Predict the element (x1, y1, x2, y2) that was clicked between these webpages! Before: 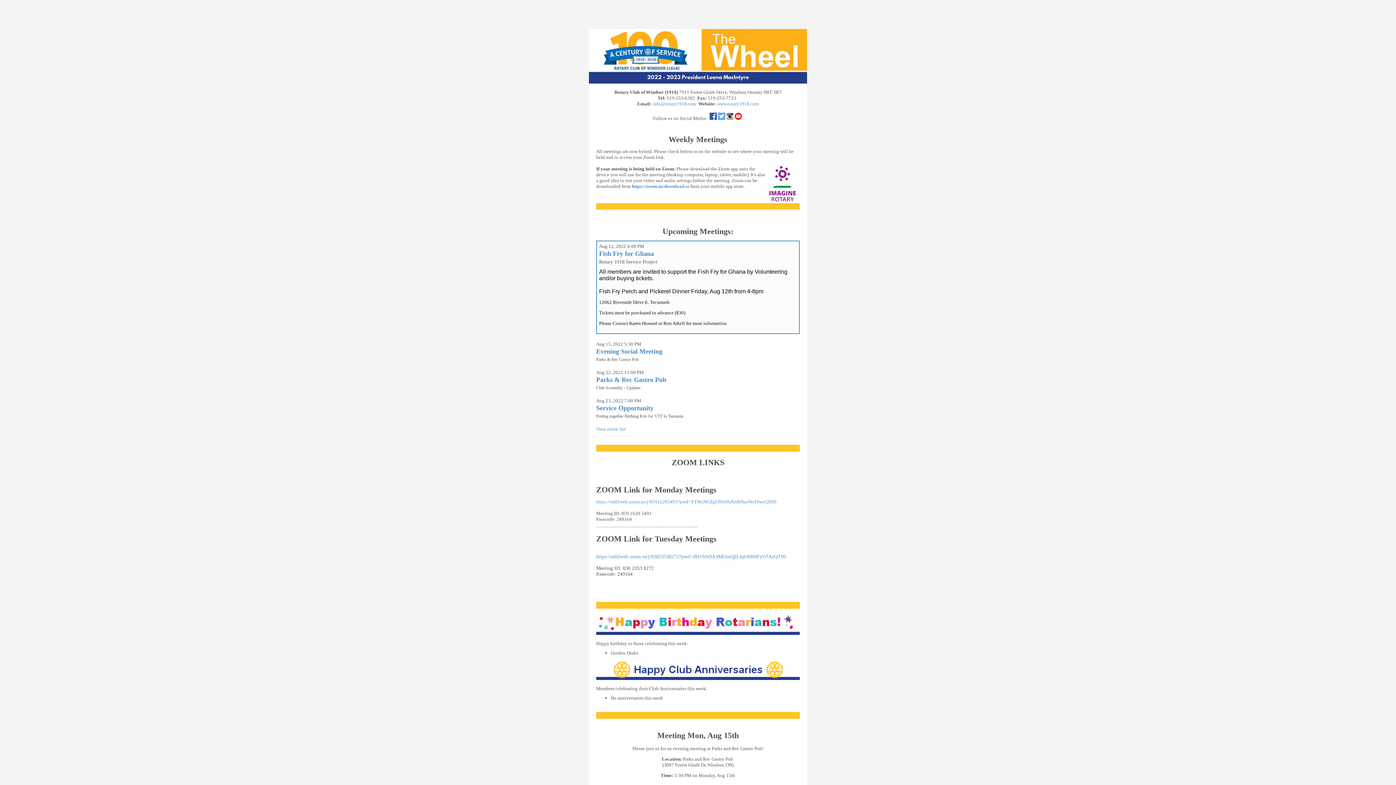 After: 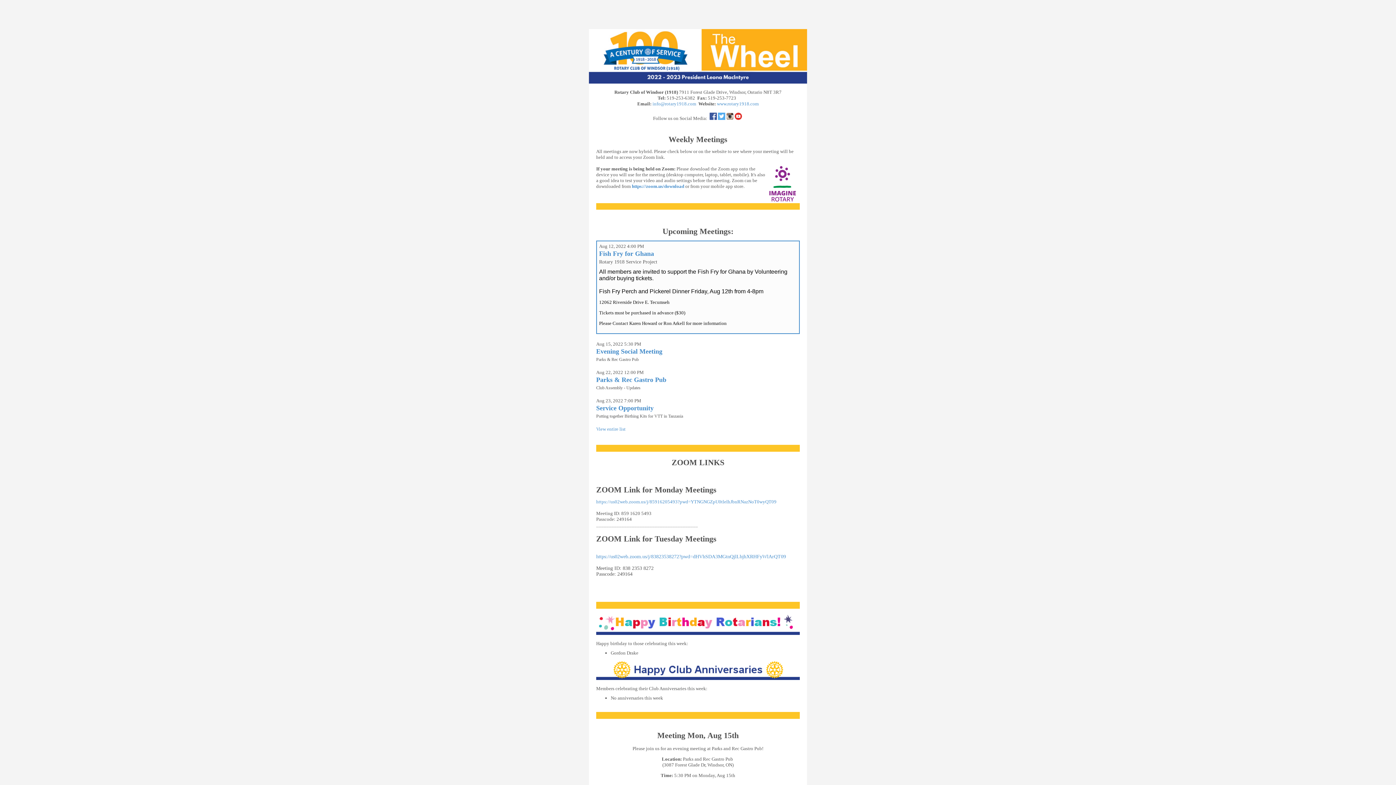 Action: bbox: (726, 115, 733, 121)